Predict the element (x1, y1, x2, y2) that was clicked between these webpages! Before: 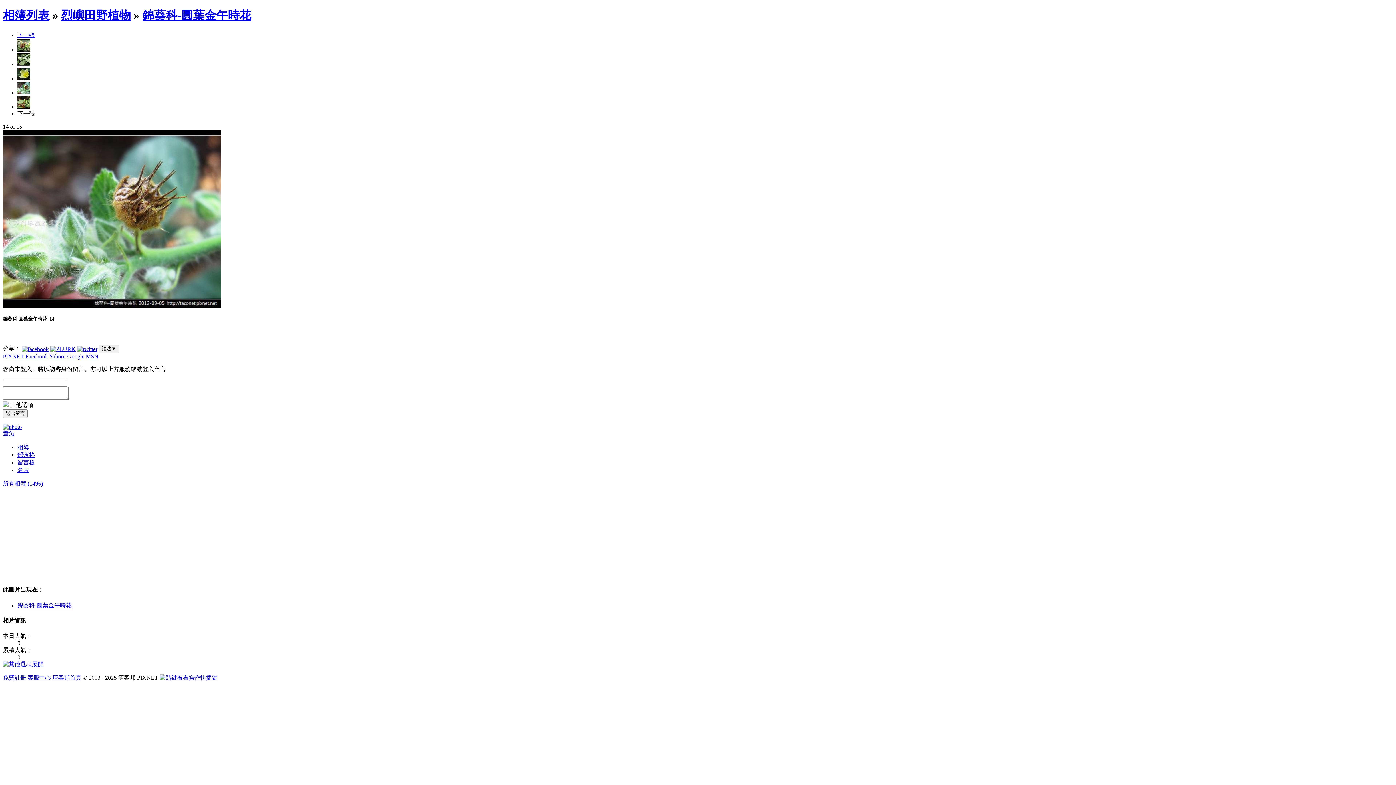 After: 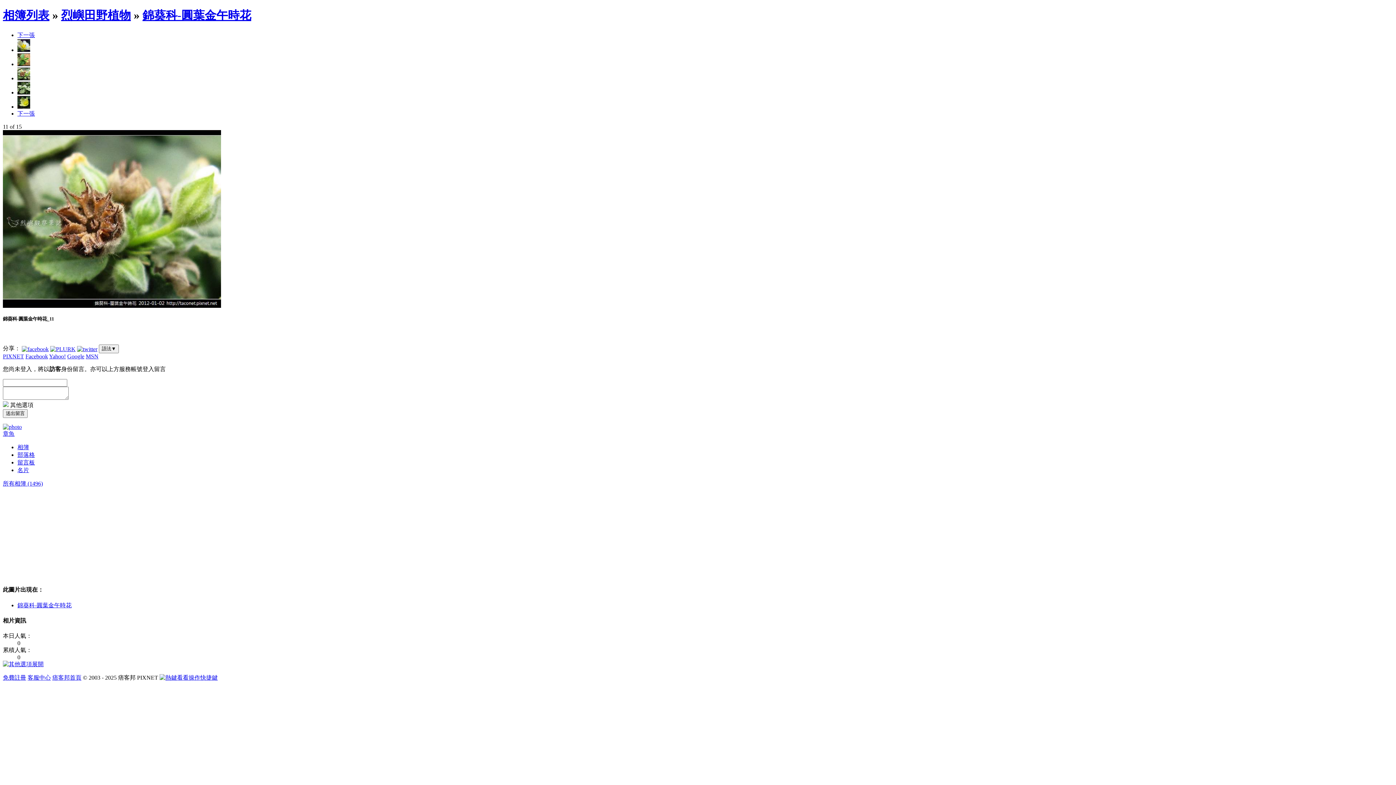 Action: bbox: (17, 46, 30, 53)